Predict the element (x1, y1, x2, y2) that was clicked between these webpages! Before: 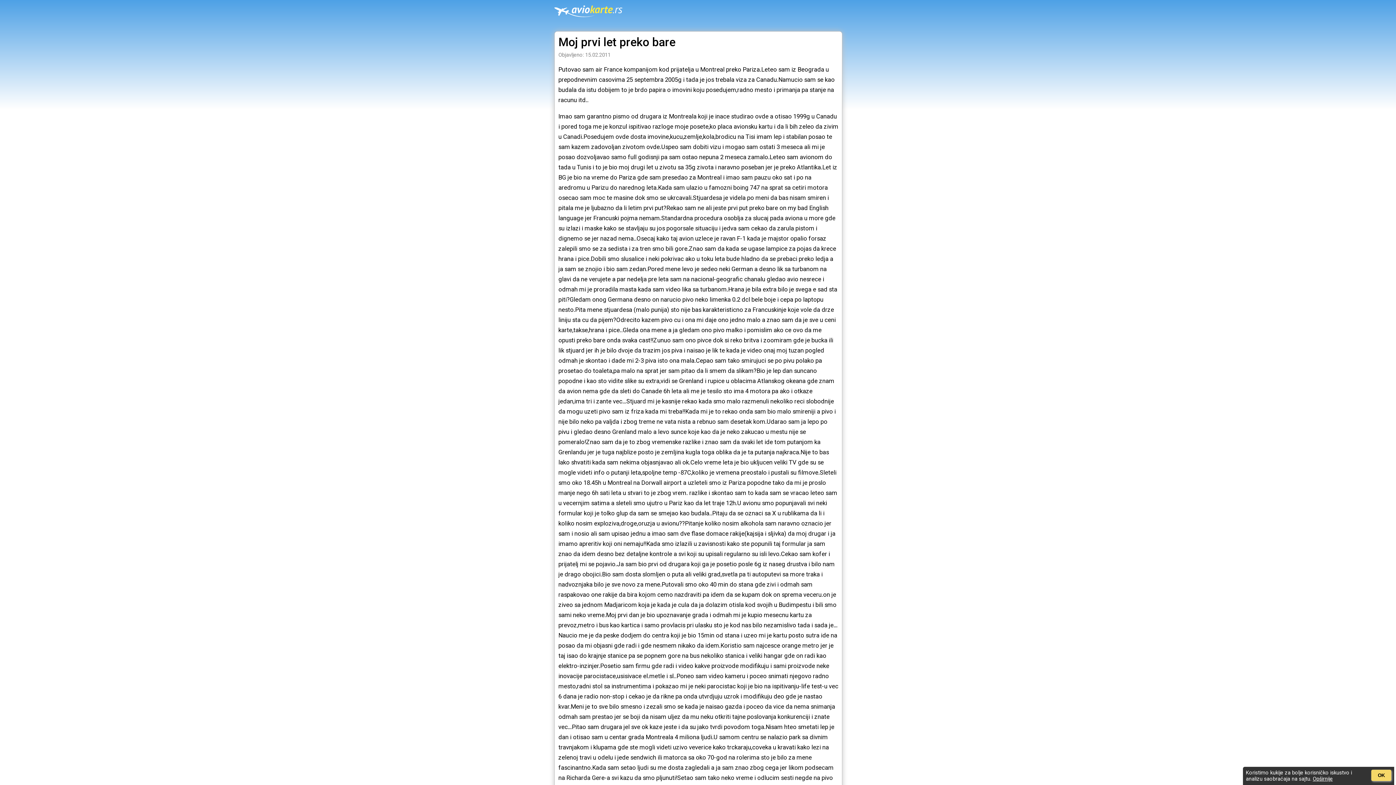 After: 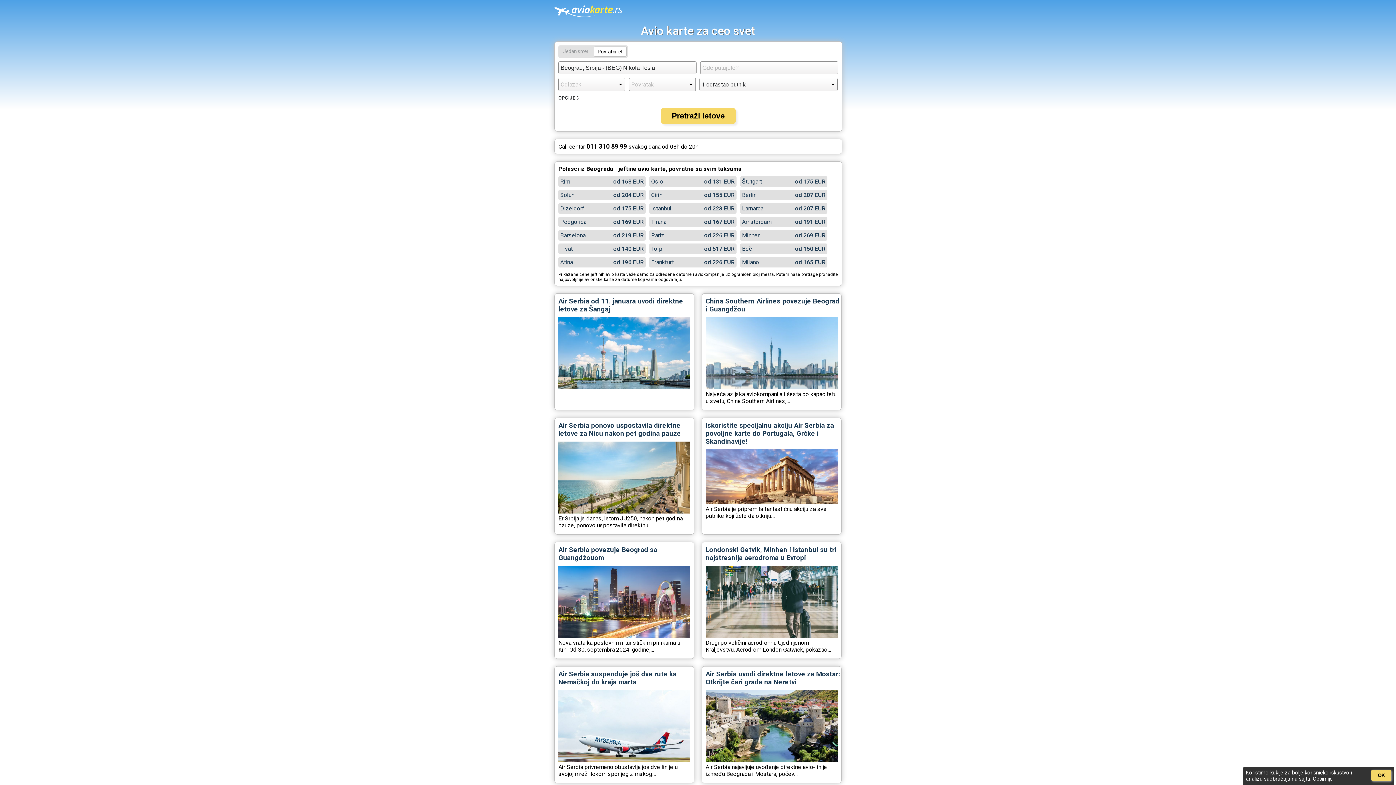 Action: bbox: (554, 17, 622, 24)